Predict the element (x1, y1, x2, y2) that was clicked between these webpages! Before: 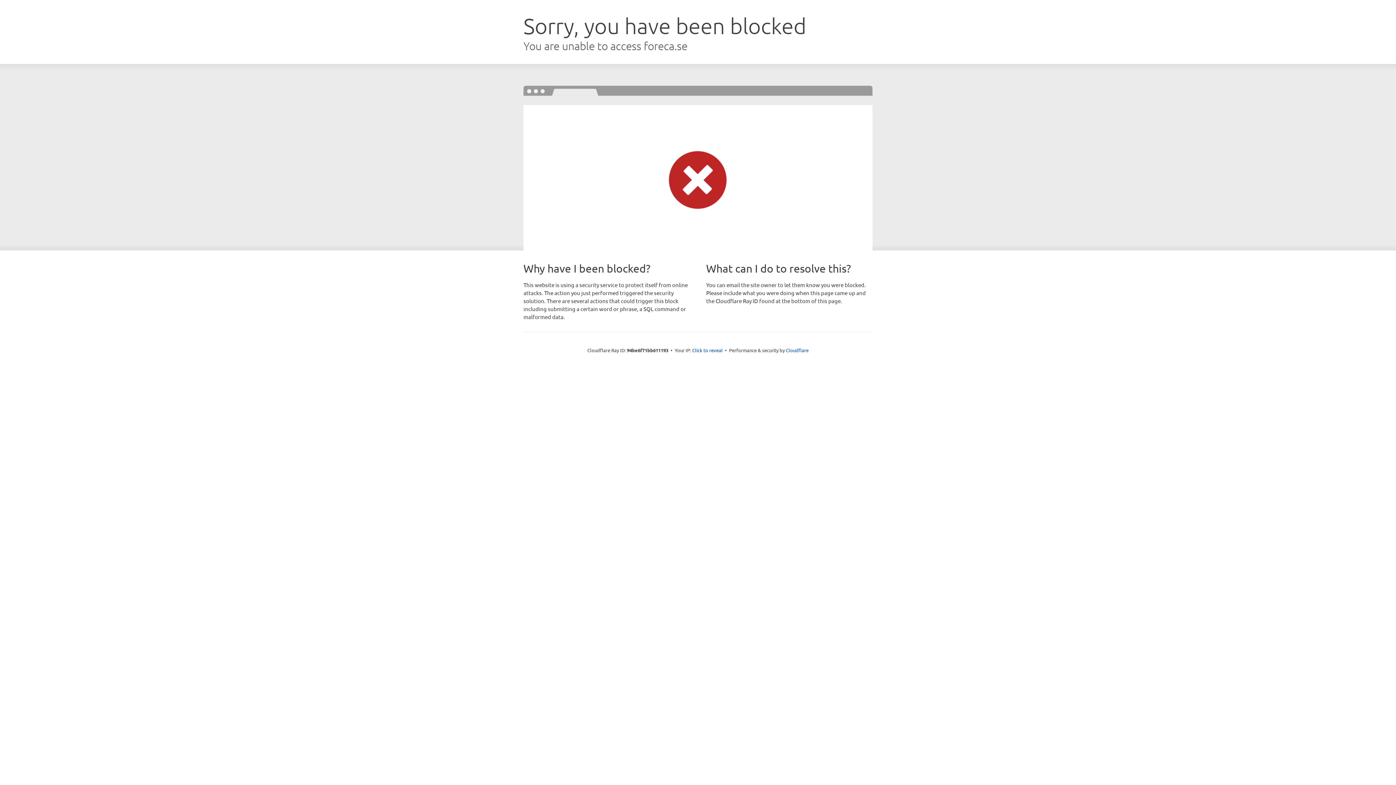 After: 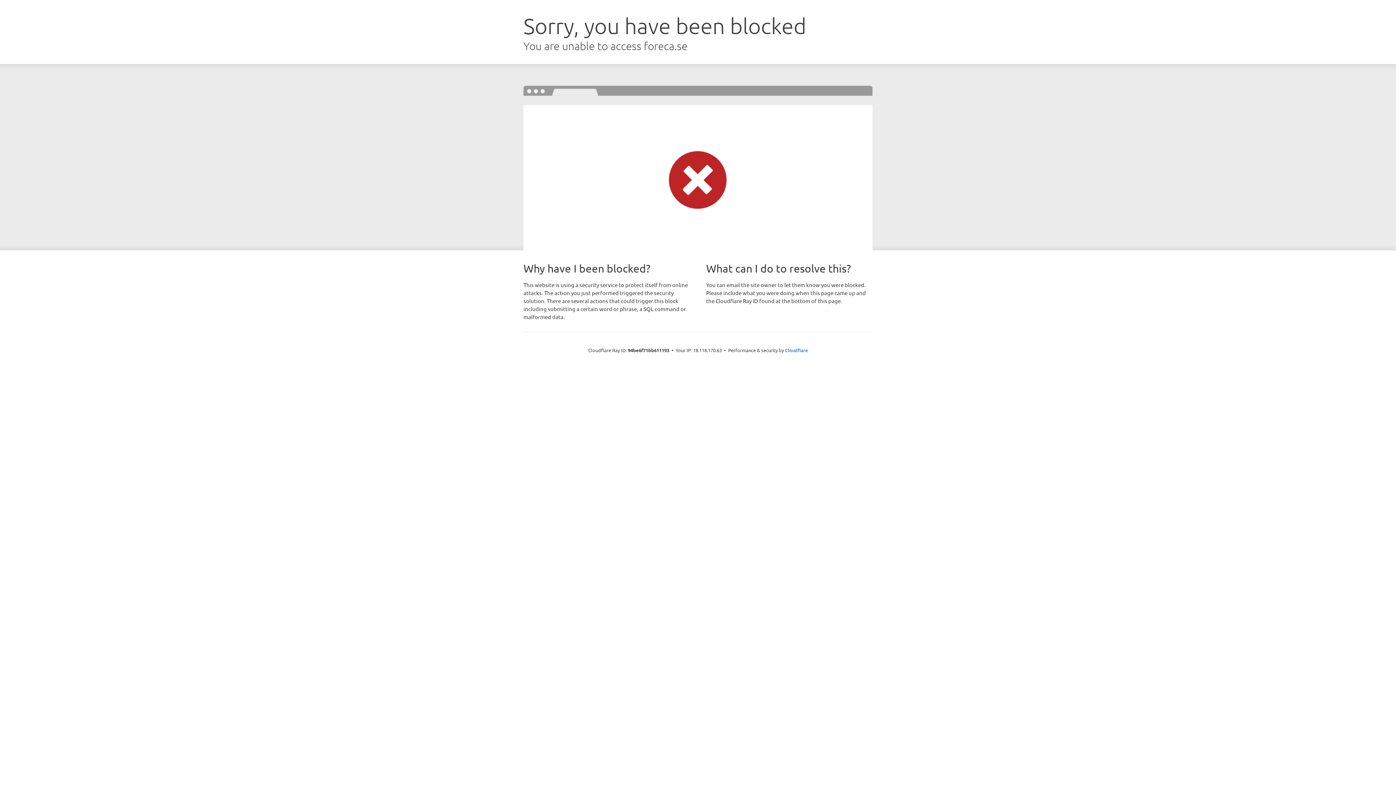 Action: bbox: (692, 346, 722, 353) label: Click to reveal